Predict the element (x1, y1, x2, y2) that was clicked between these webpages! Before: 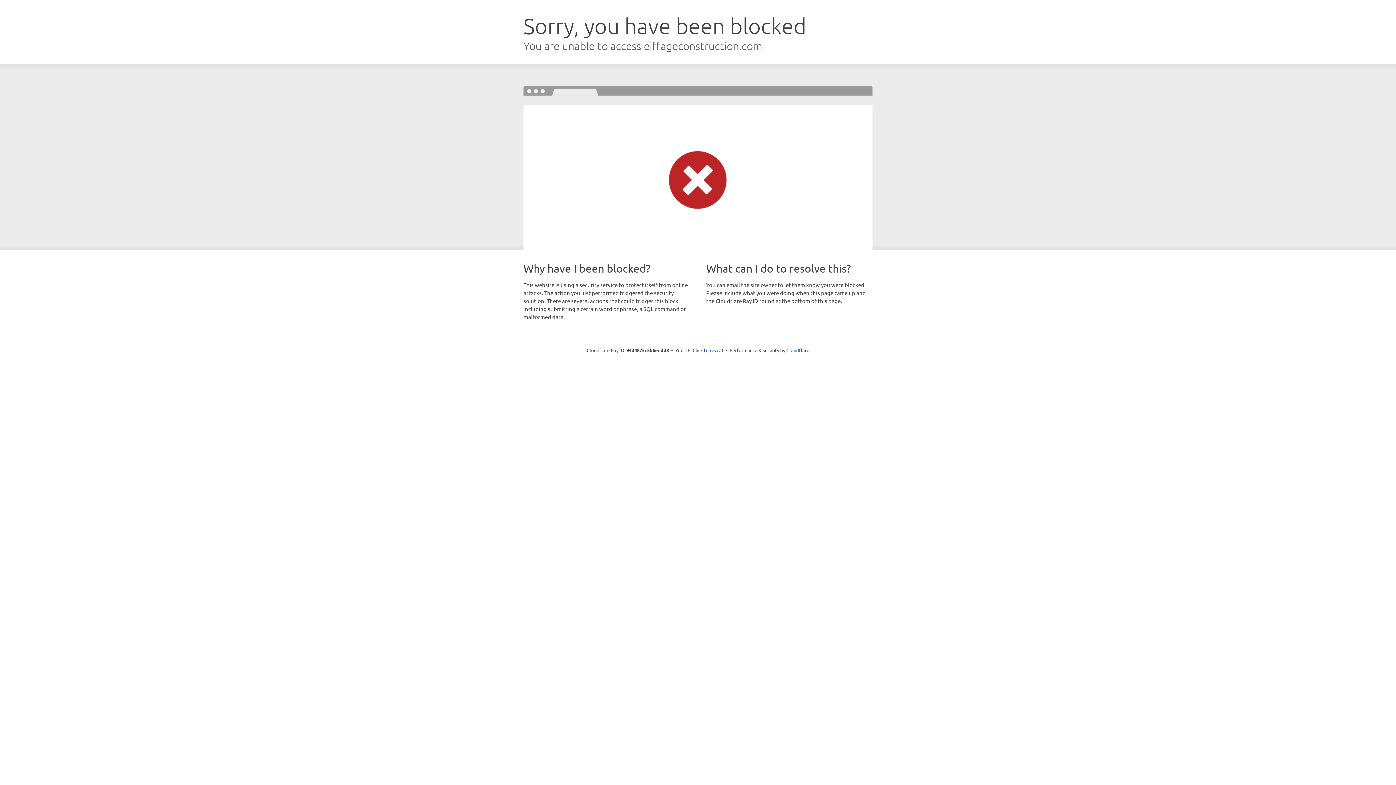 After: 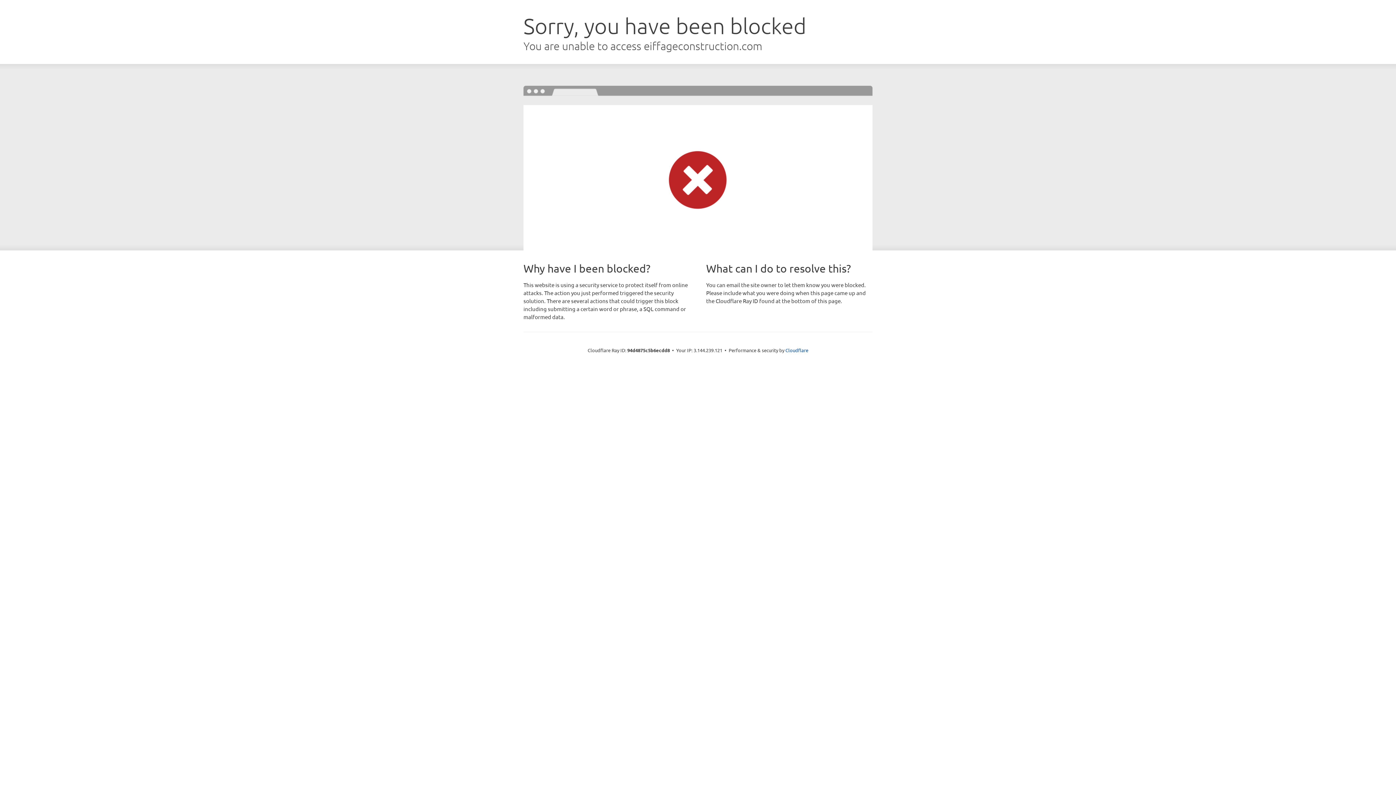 Action: bbox: (692, 346, 723, 353) label: Click to reveal